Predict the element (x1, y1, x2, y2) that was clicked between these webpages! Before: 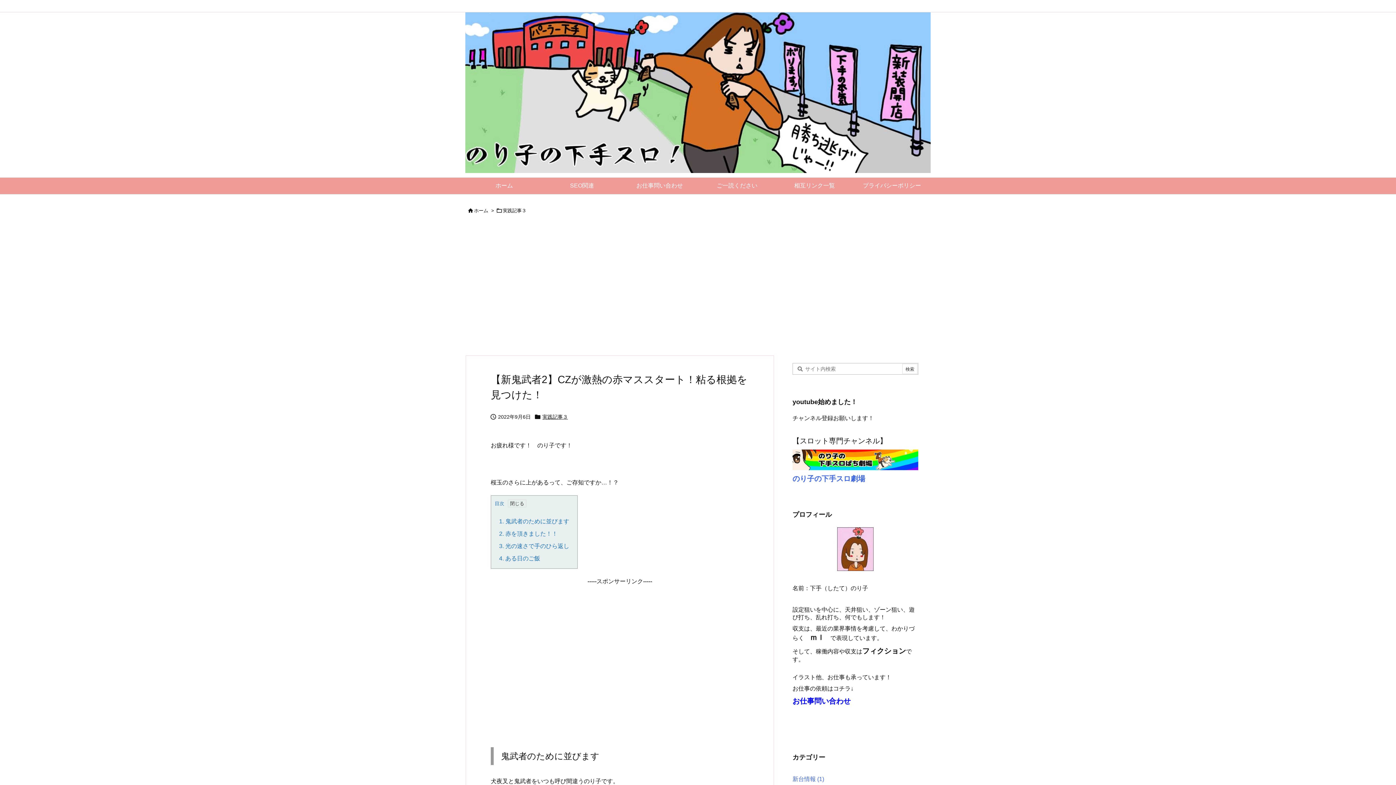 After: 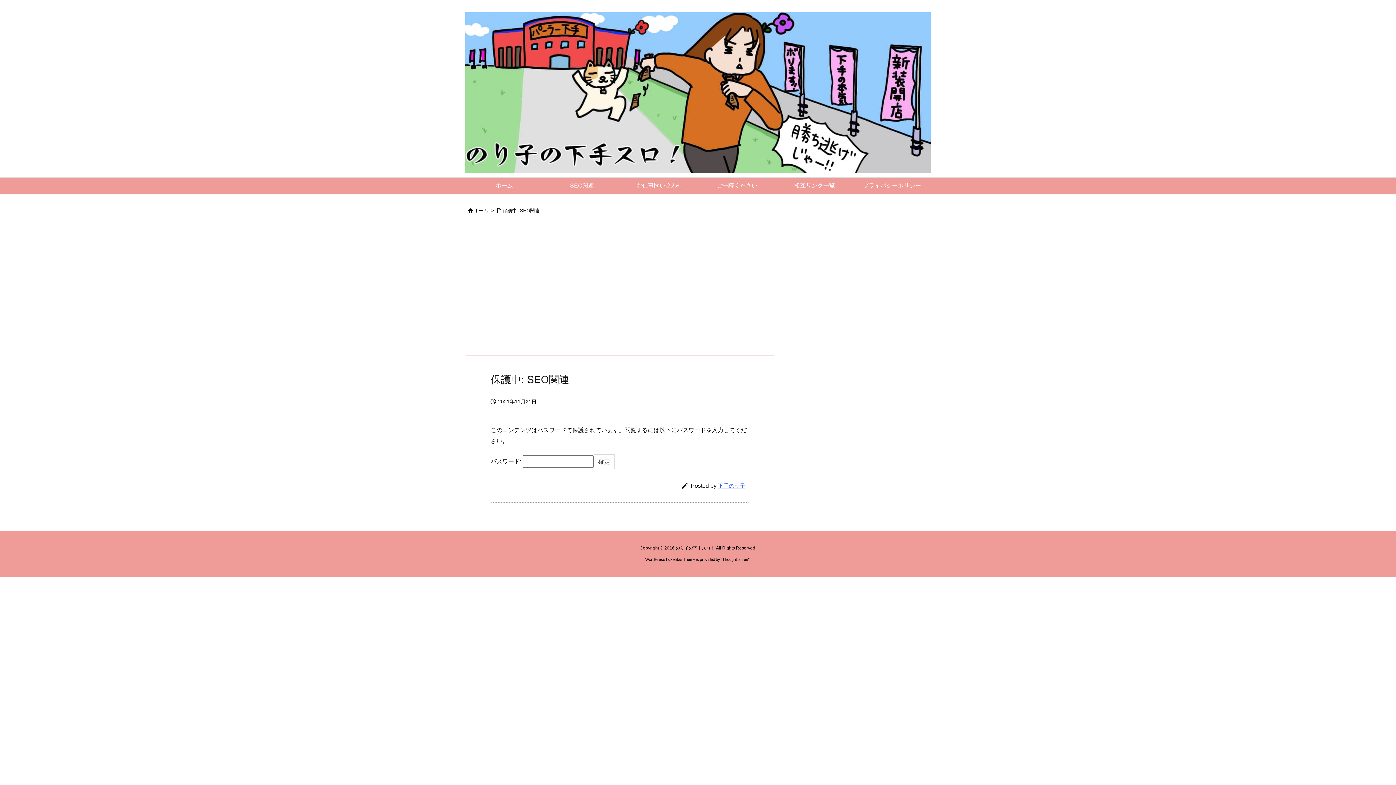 Action: label: SEO関連 bbox: (543, 177, 621, 194)